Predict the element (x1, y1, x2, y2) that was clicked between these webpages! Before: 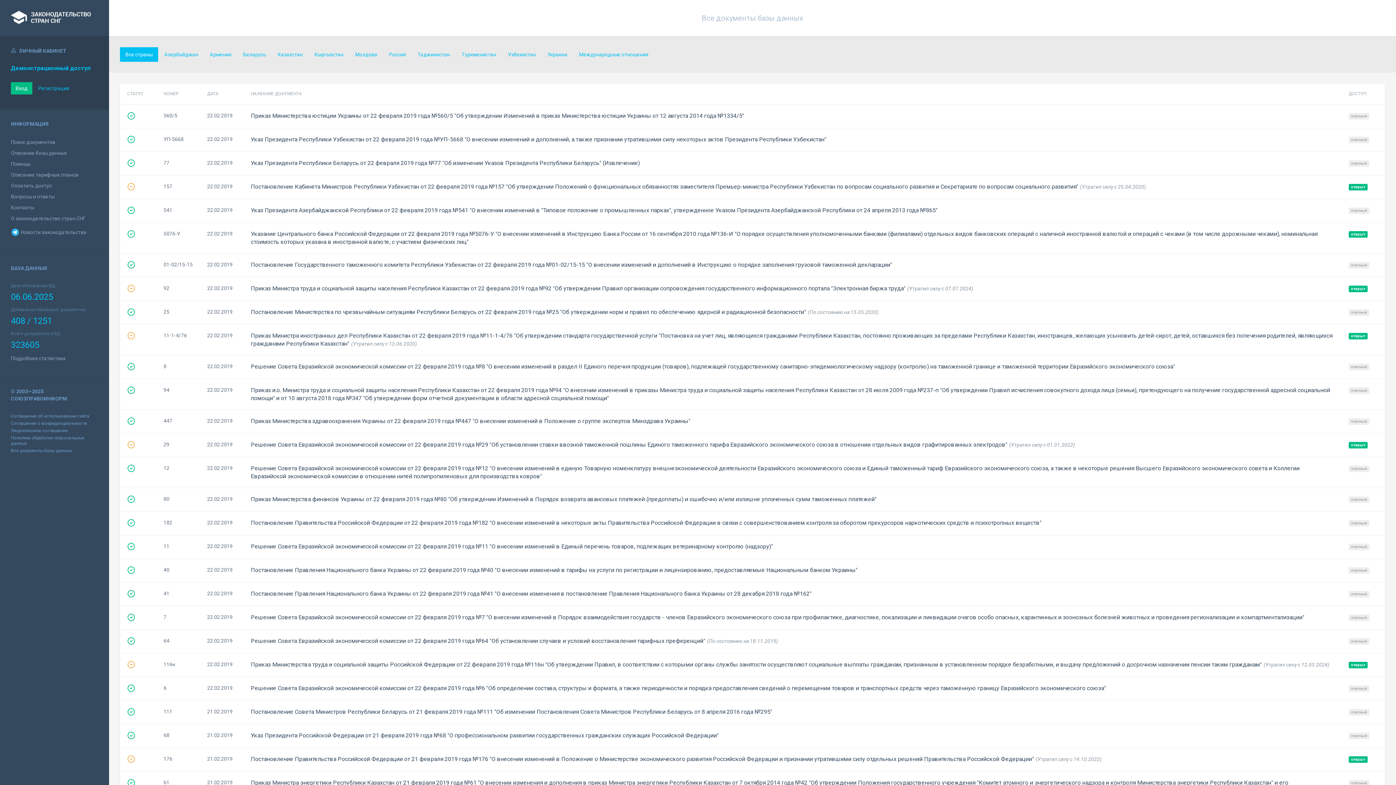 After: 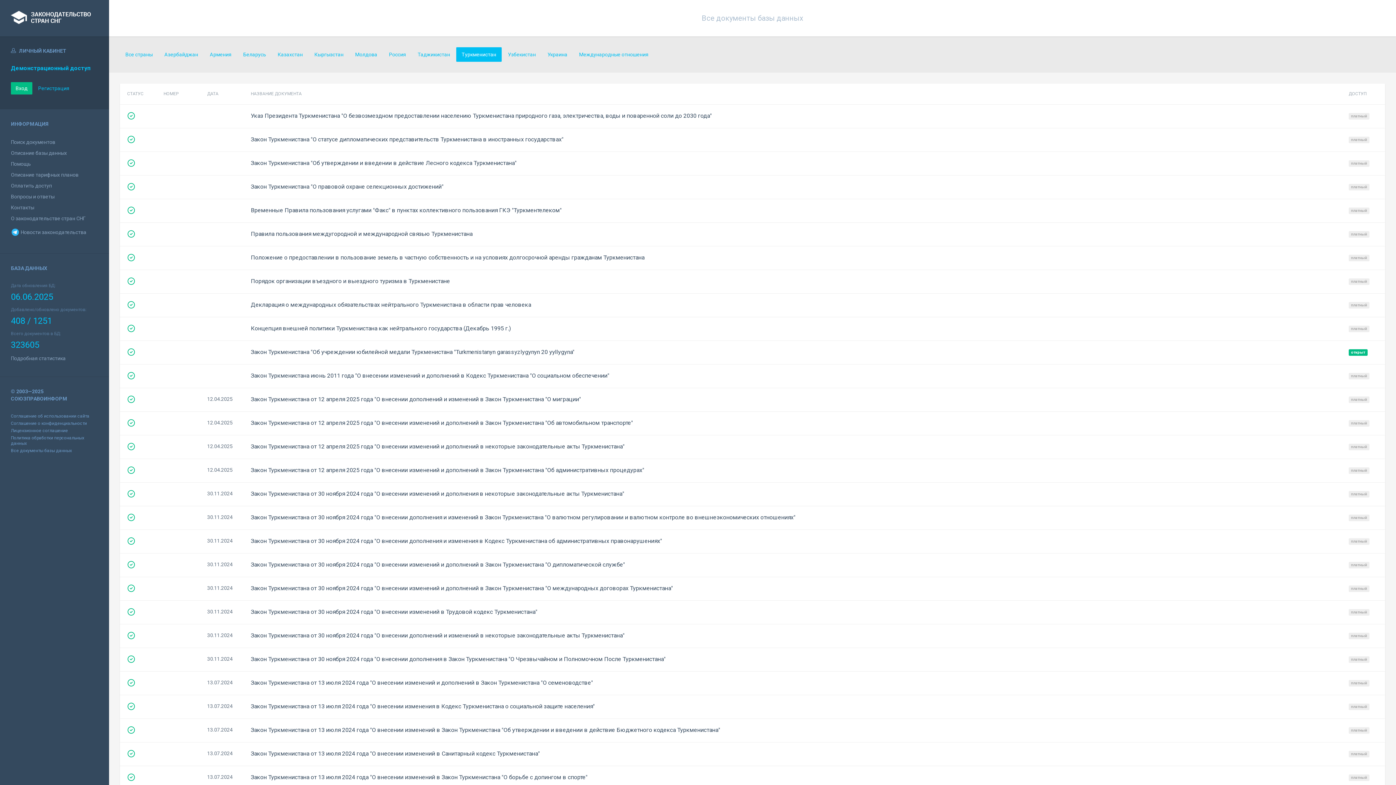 Action: bbox: (456, 47, 501, 61) label: Туркменистан